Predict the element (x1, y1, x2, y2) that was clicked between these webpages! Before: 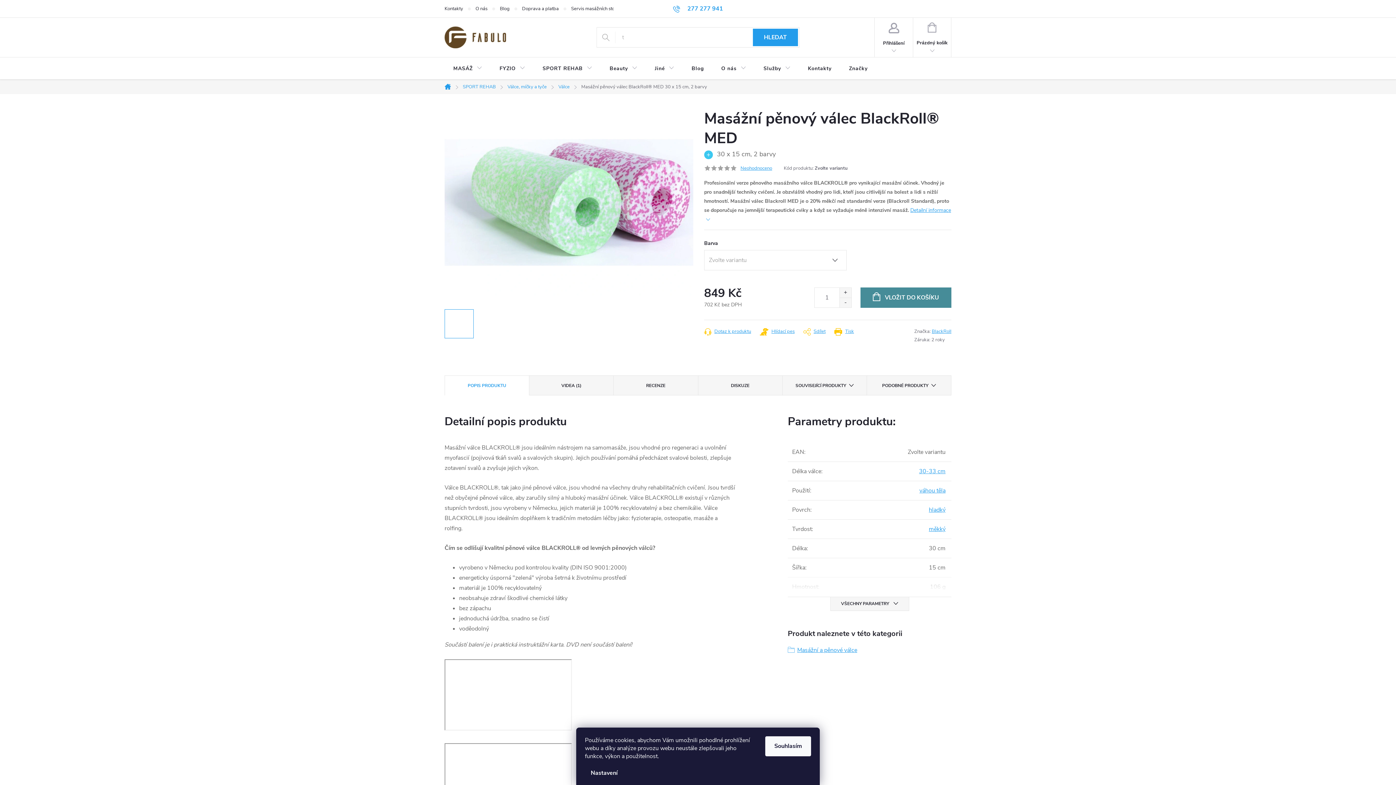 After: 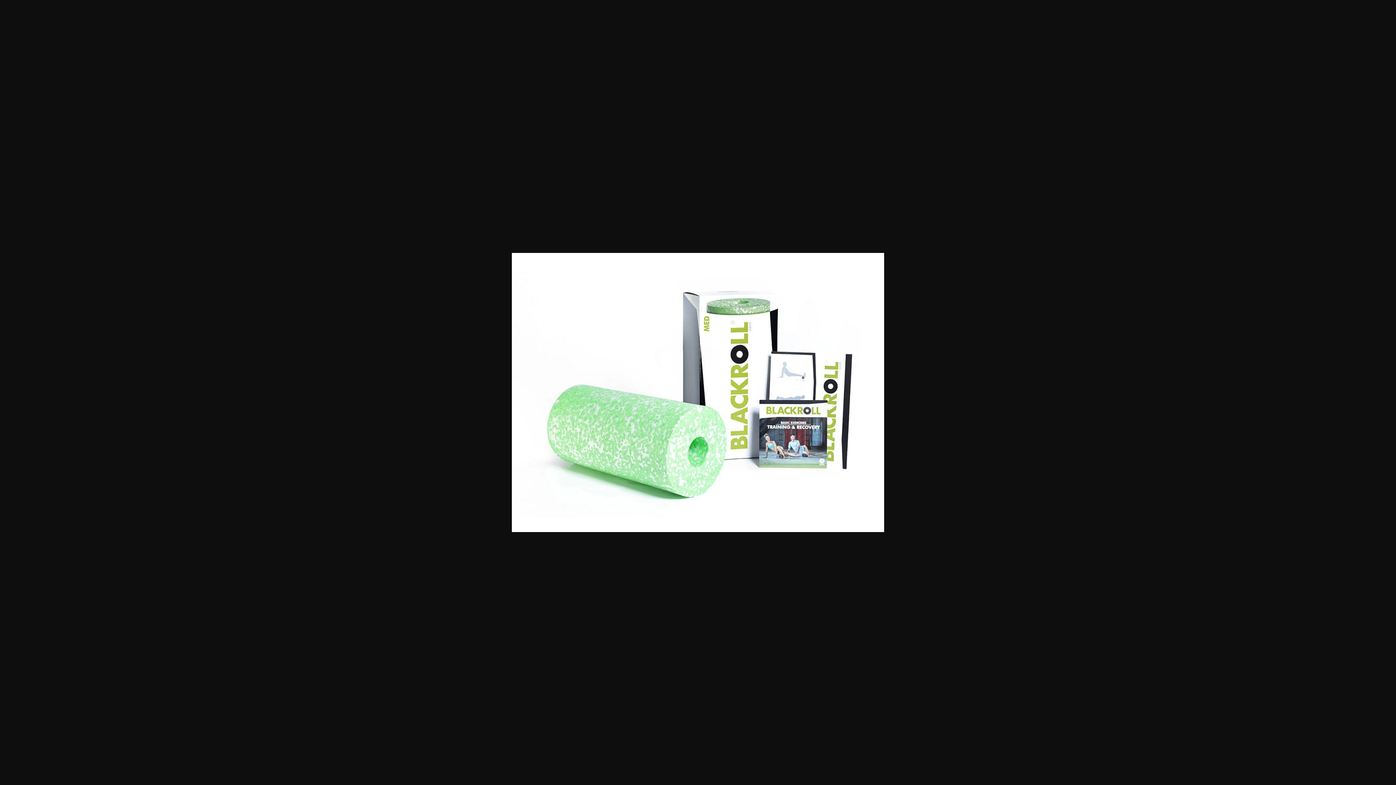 Action: bbox: (584, 309, 613, 338)